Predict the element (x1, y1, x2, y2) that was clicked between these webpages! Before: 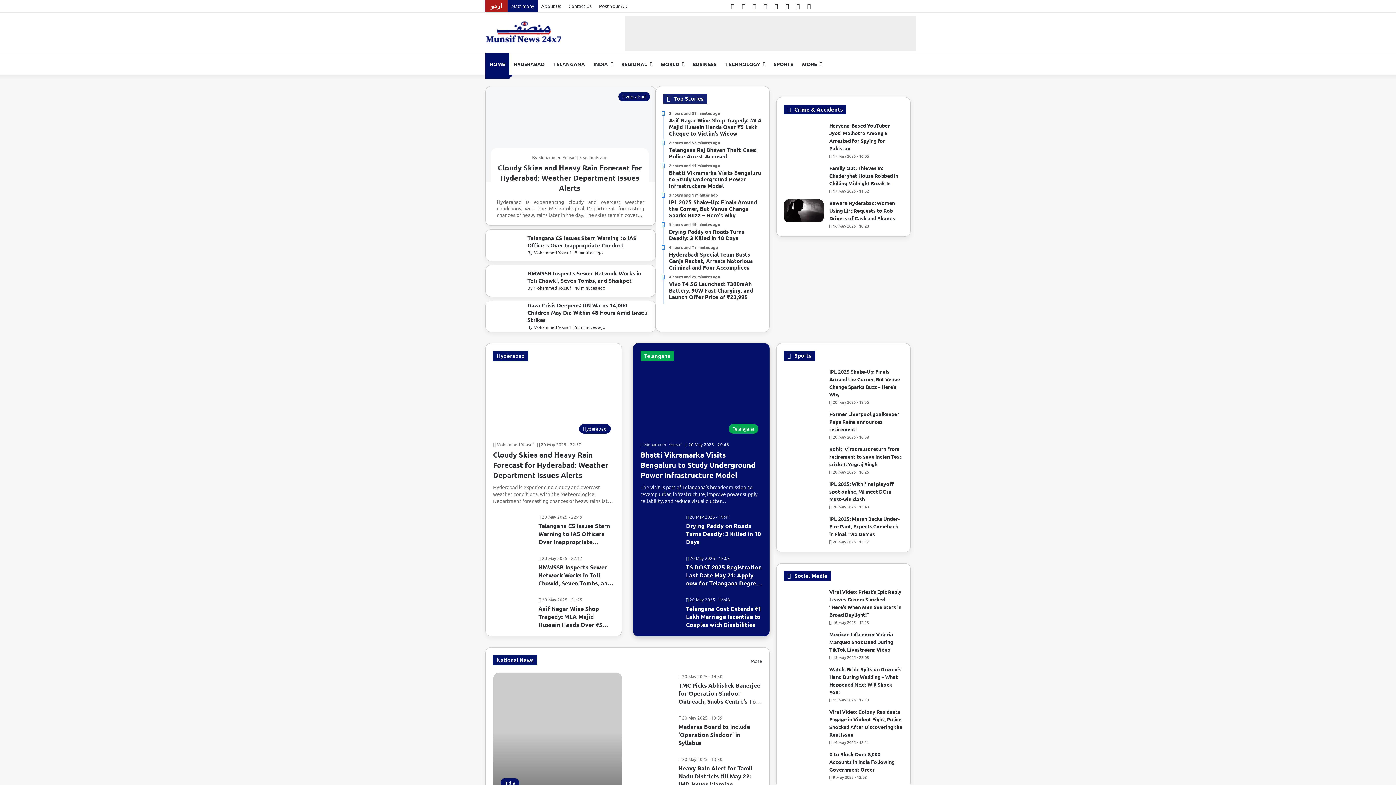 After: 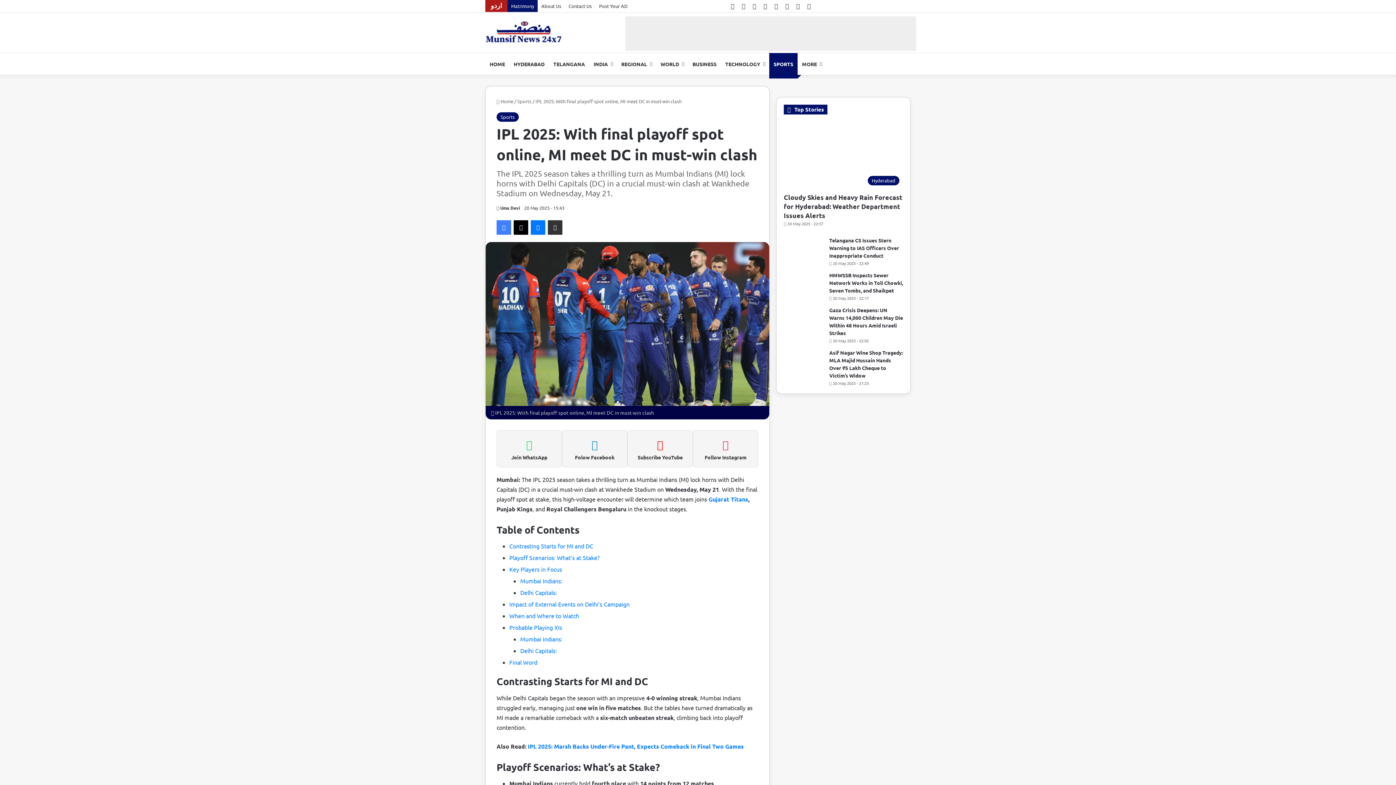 Action: label: IPL 2025: With final playoff spot online, MI meet DC in must-win clash bbox: (829, 480, 894, 502)